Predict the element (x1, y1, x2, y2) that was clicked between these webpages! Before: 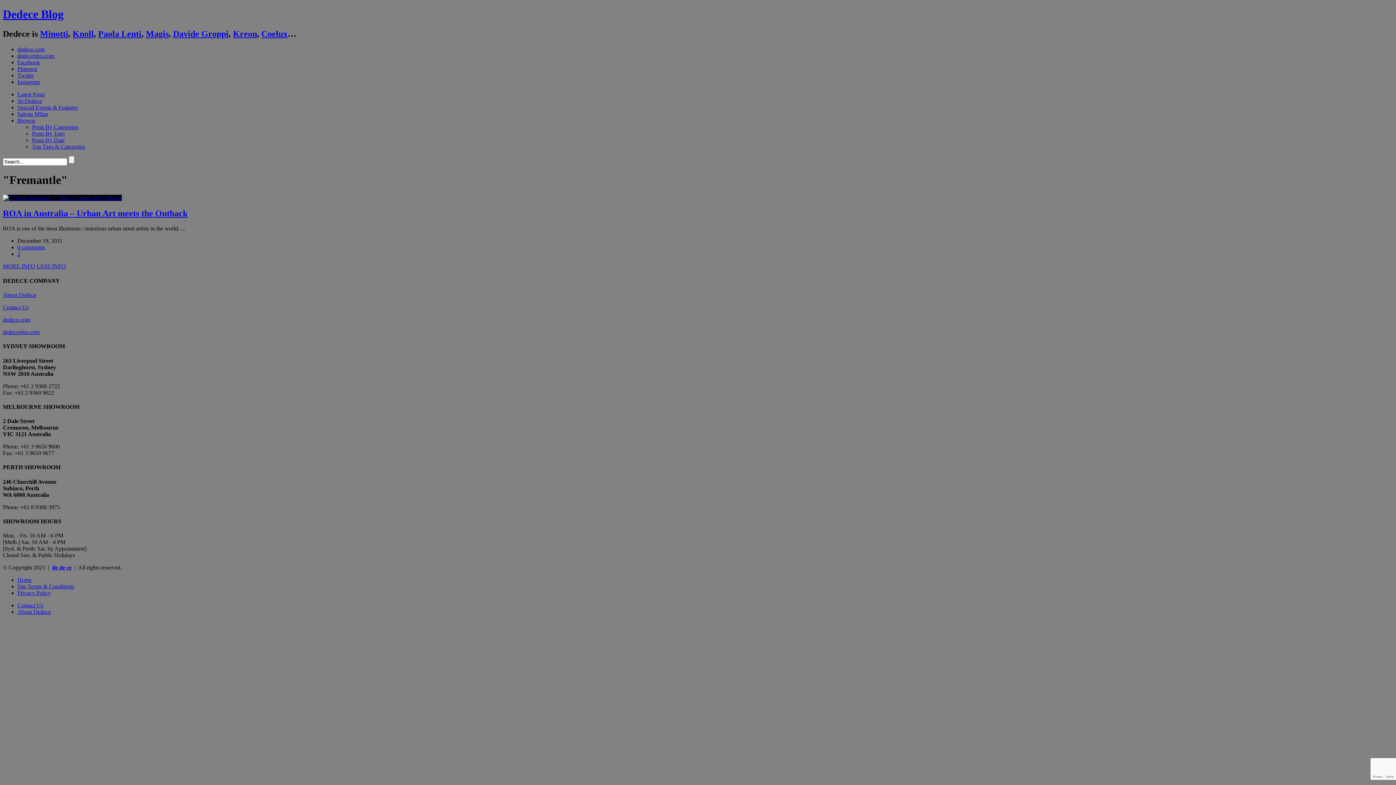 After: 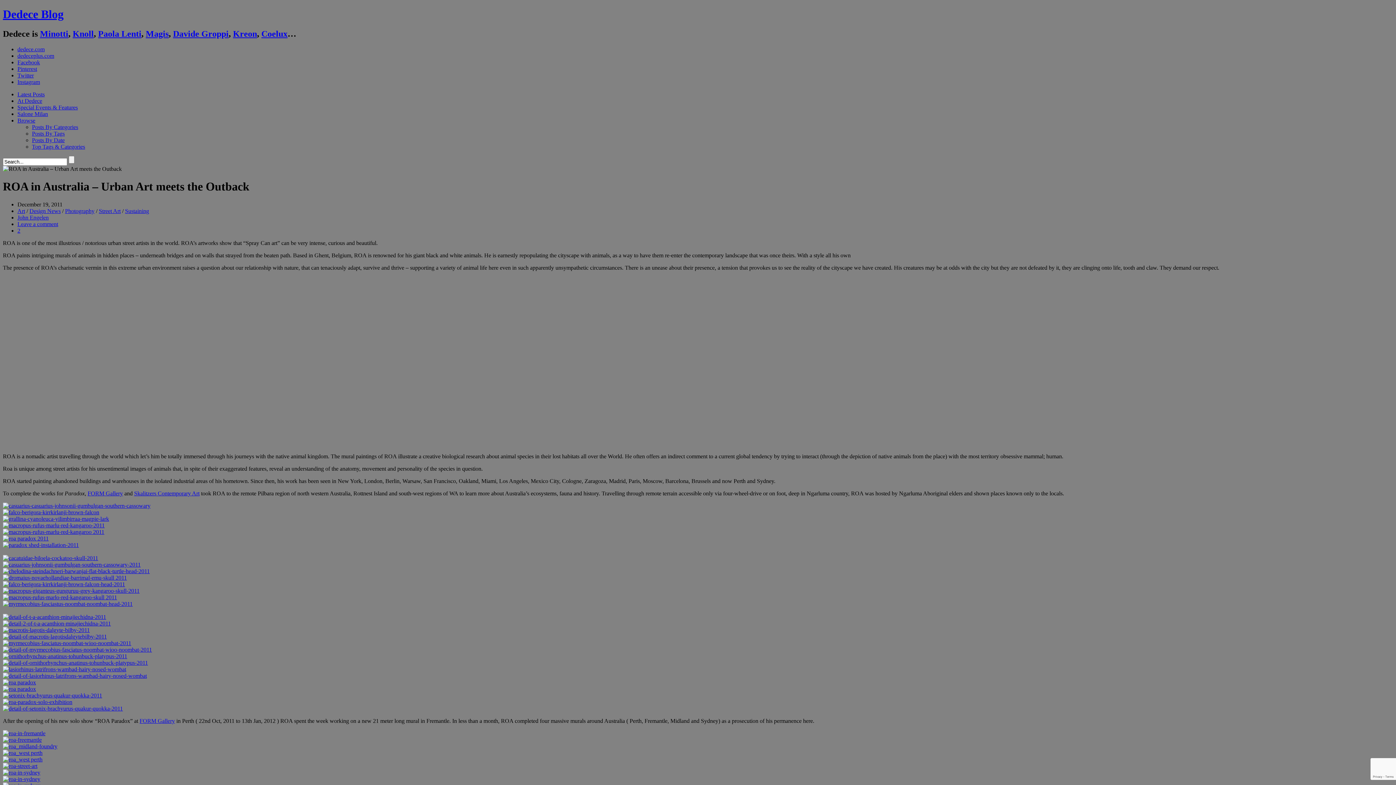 Action: bbox: (2, 208, 187, 218) label: ROA in Australia – Urban Art meets the Outback